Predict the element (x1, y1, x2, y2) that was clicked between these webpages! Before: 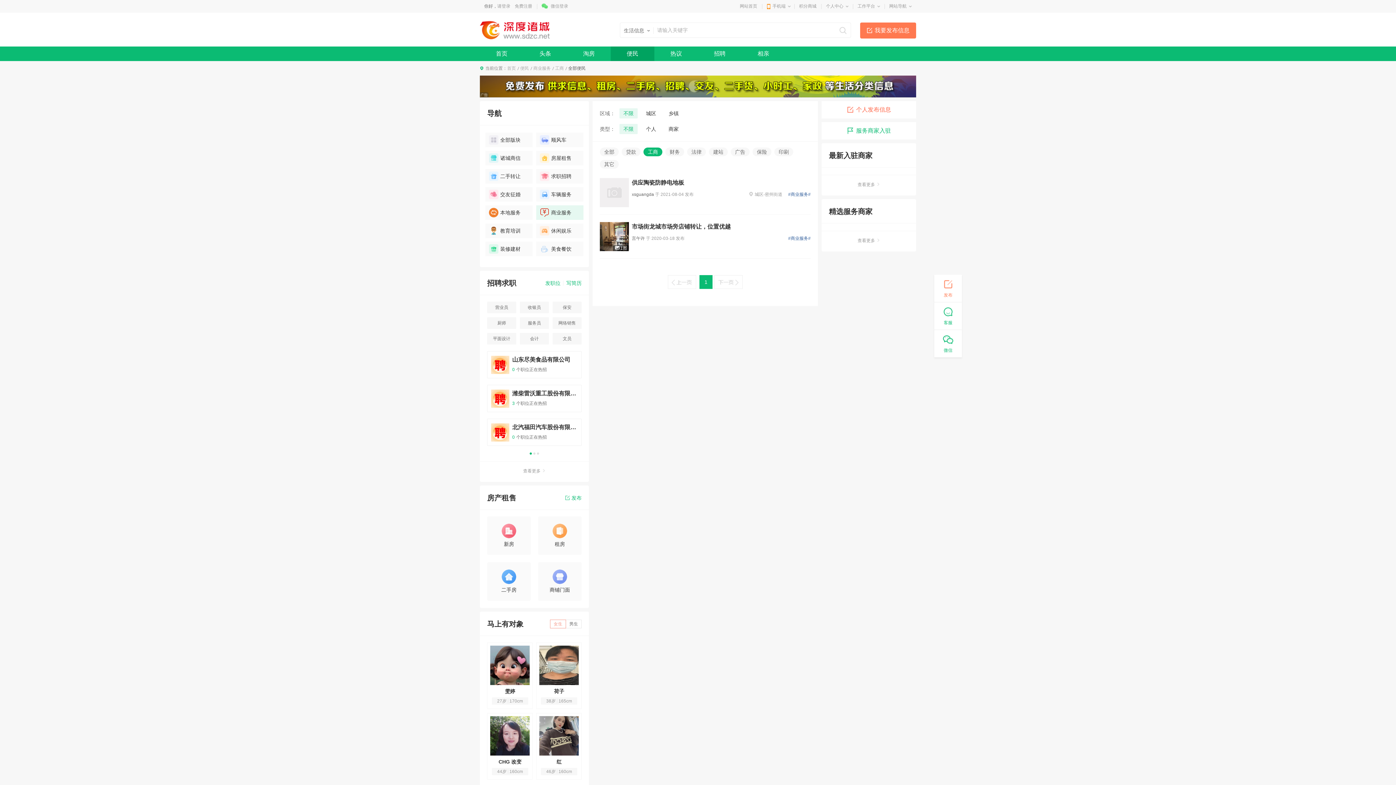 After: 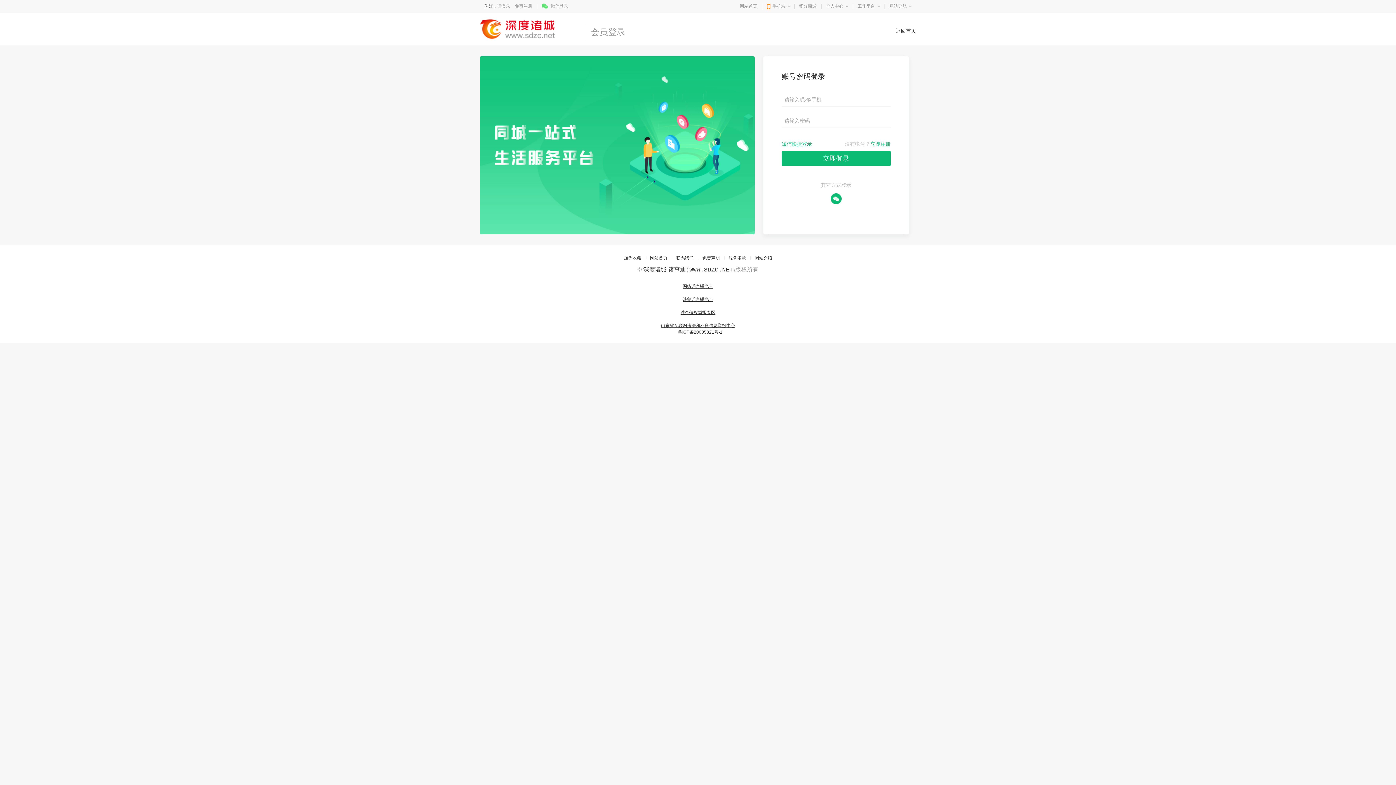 Action: bbox: (826, 3, 843, 8) label: 个人中心